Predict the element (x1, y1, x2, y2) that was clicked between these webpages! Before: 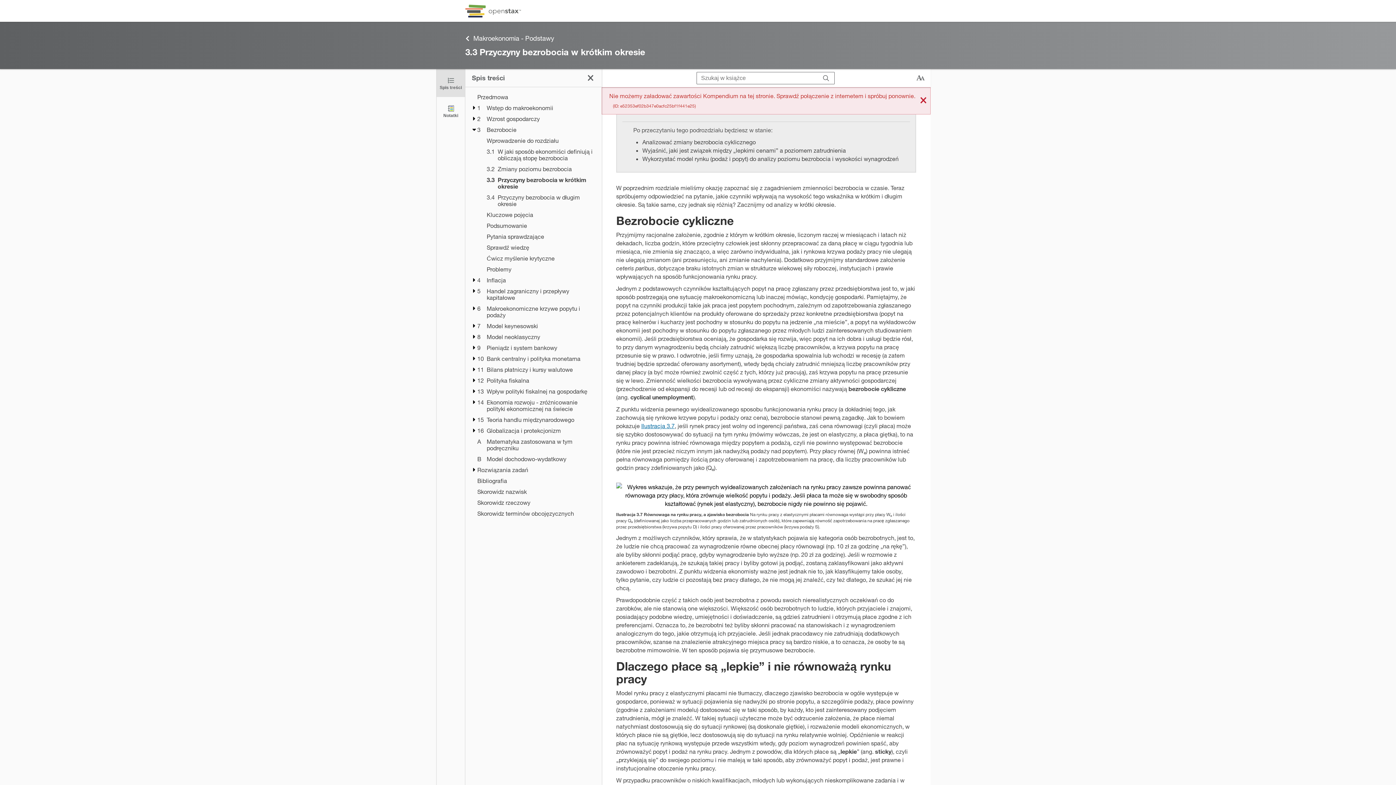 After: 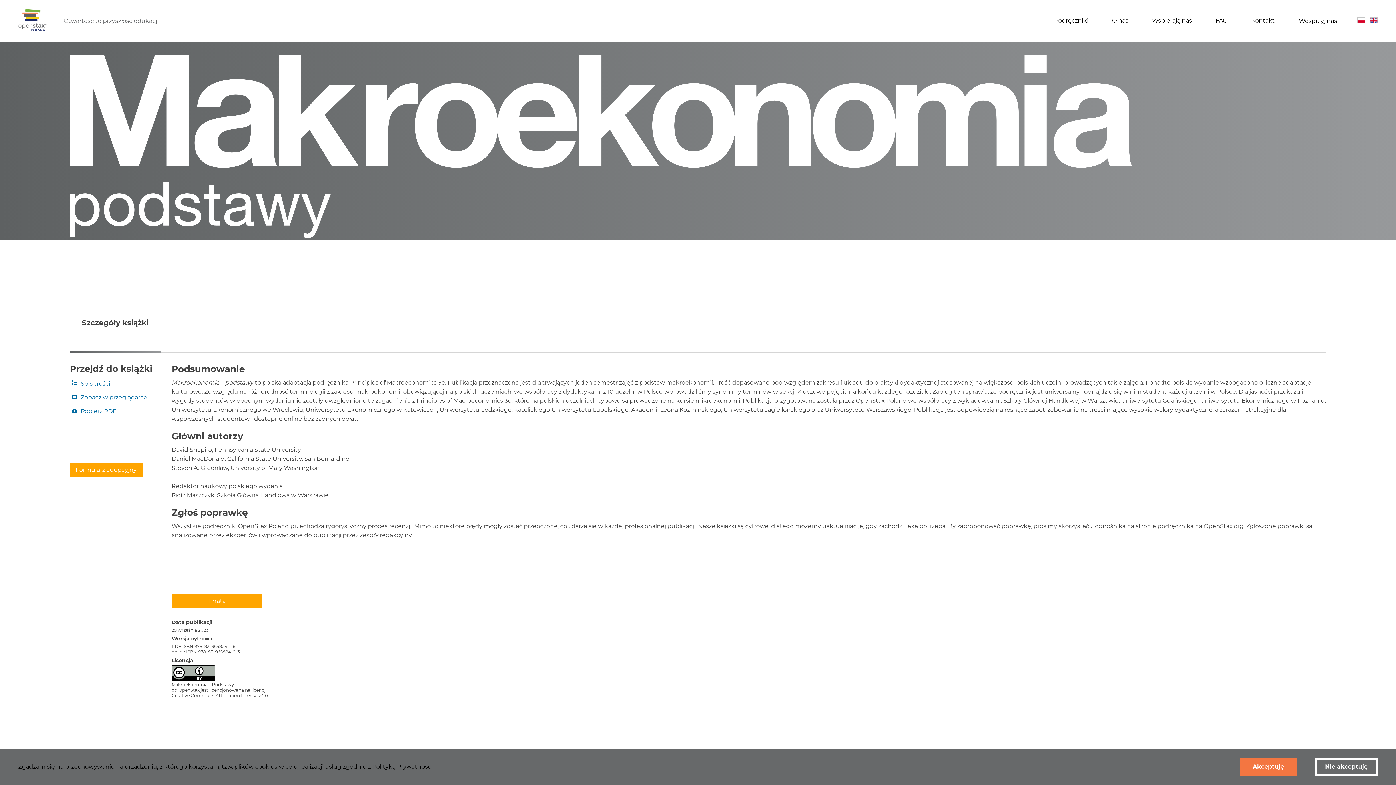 Action: bbox: (465, 33, 848, 42) label: Makroekonomia - Podstawy